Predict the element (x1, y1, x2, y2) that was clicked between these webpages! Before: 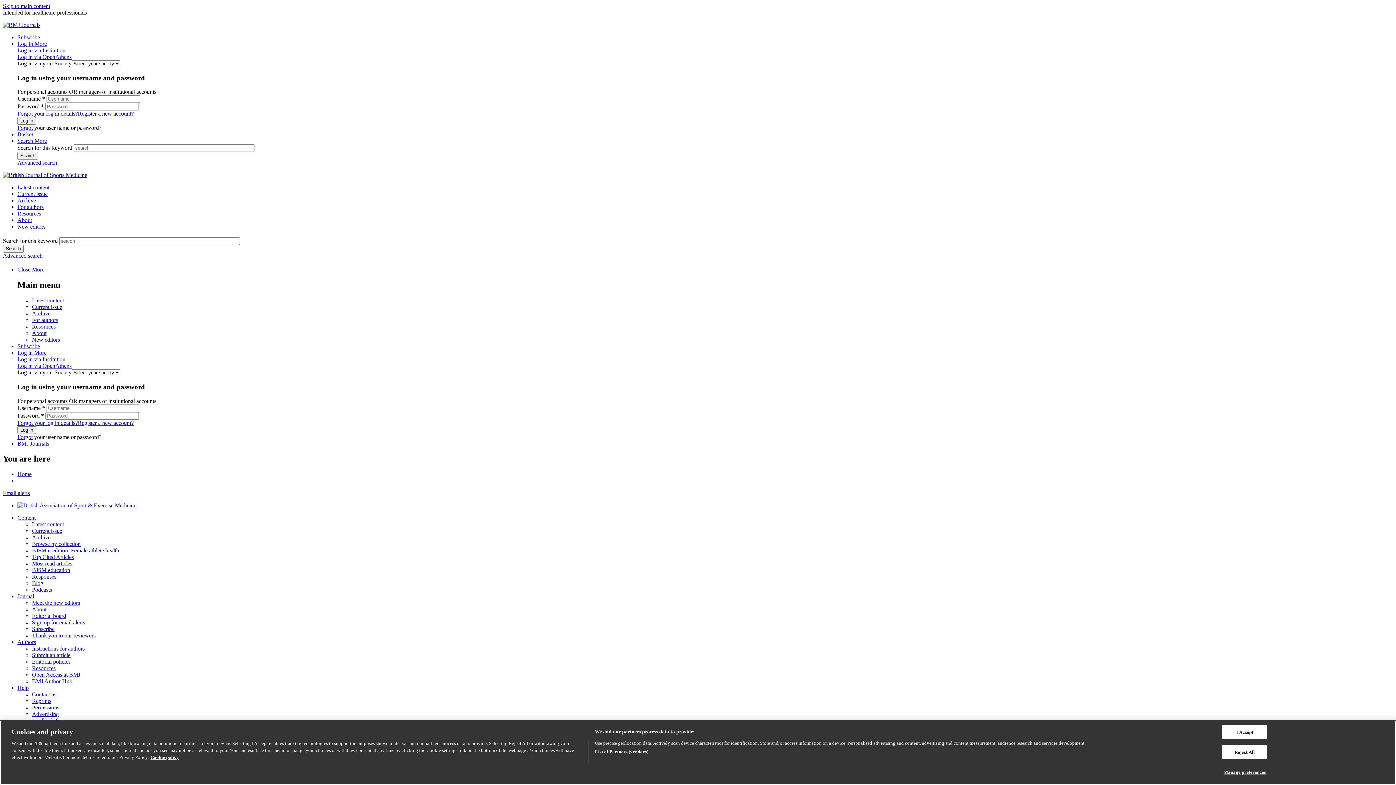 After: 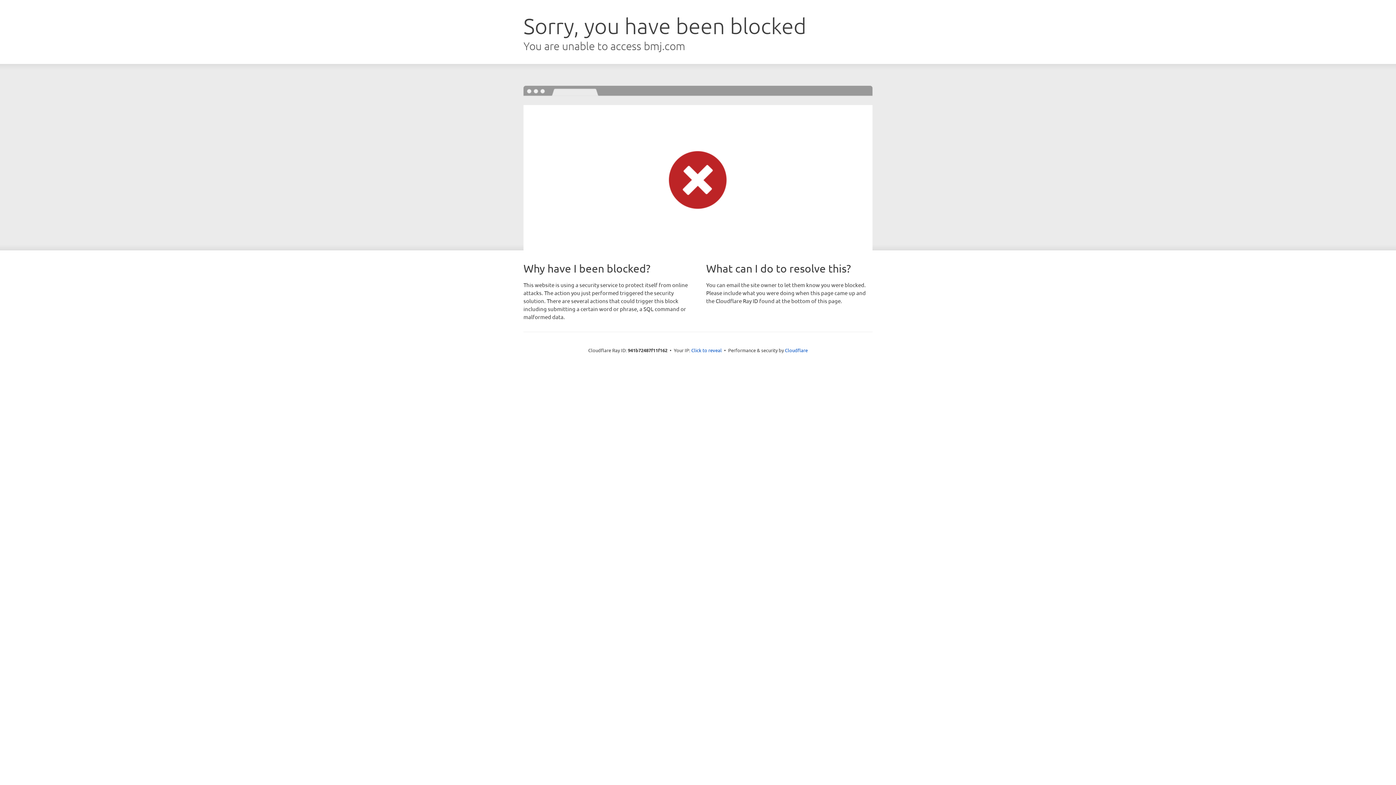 Action: bbox: (17, 639, 36, 645) label: Authors